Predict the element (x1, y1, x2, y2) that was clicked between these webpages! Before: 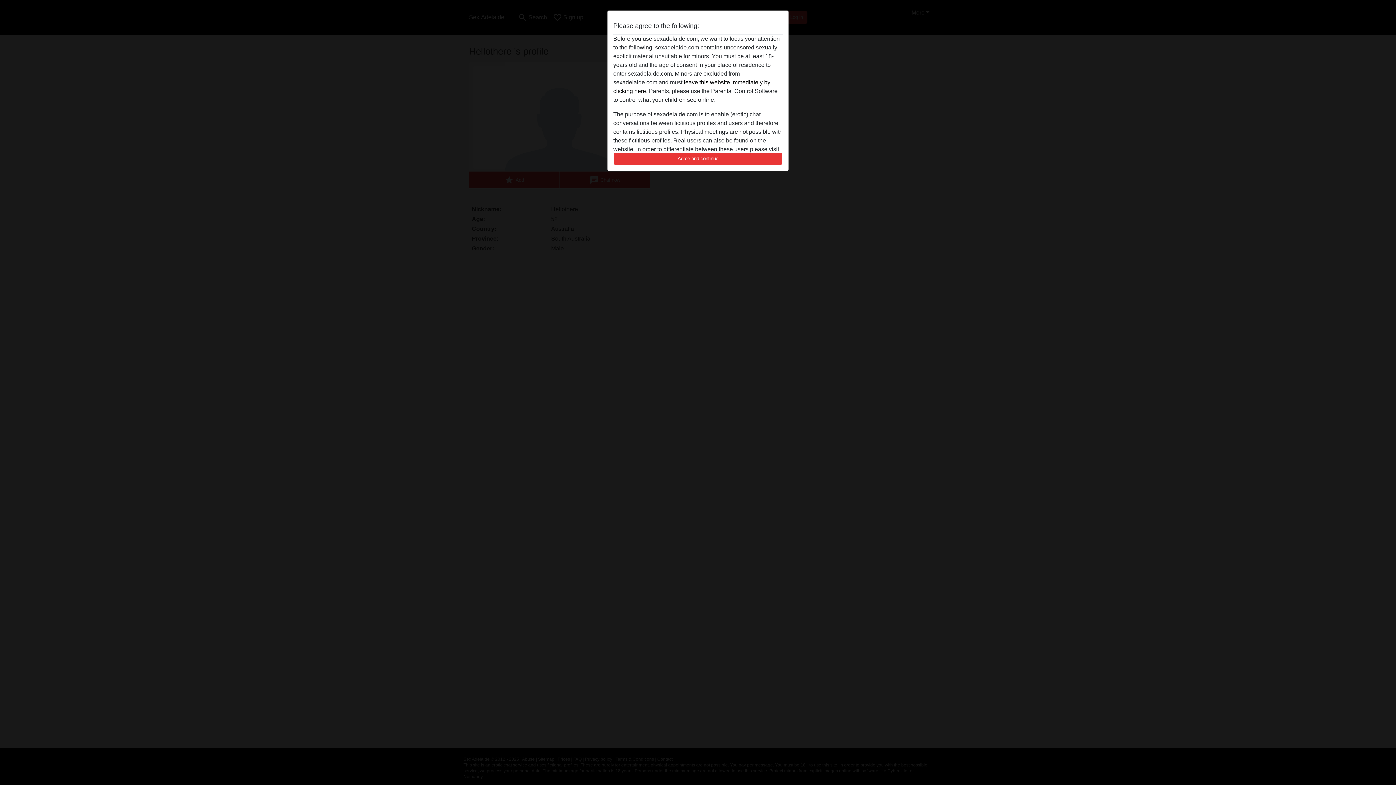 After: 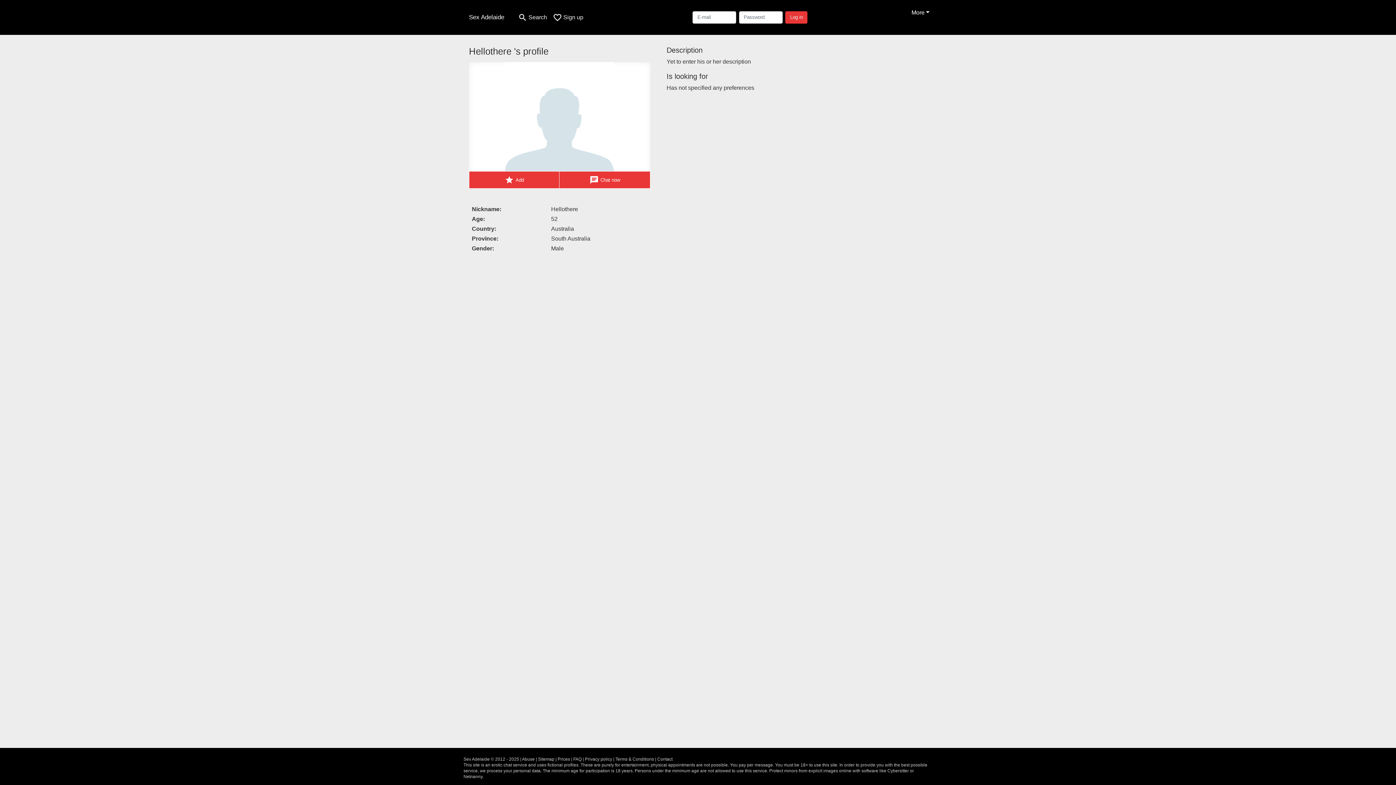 Action: label: Agree and continue bbox: (613, 152, 782, 165)